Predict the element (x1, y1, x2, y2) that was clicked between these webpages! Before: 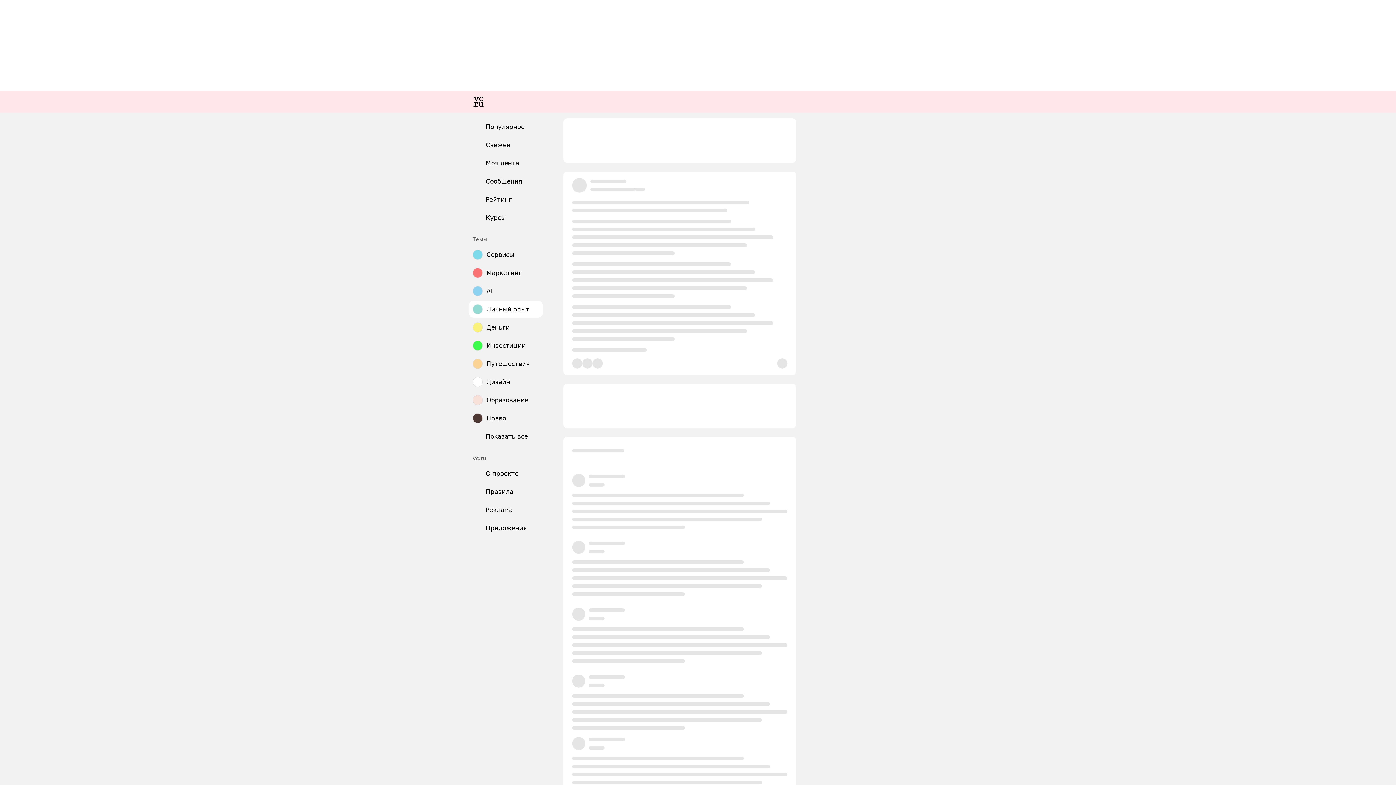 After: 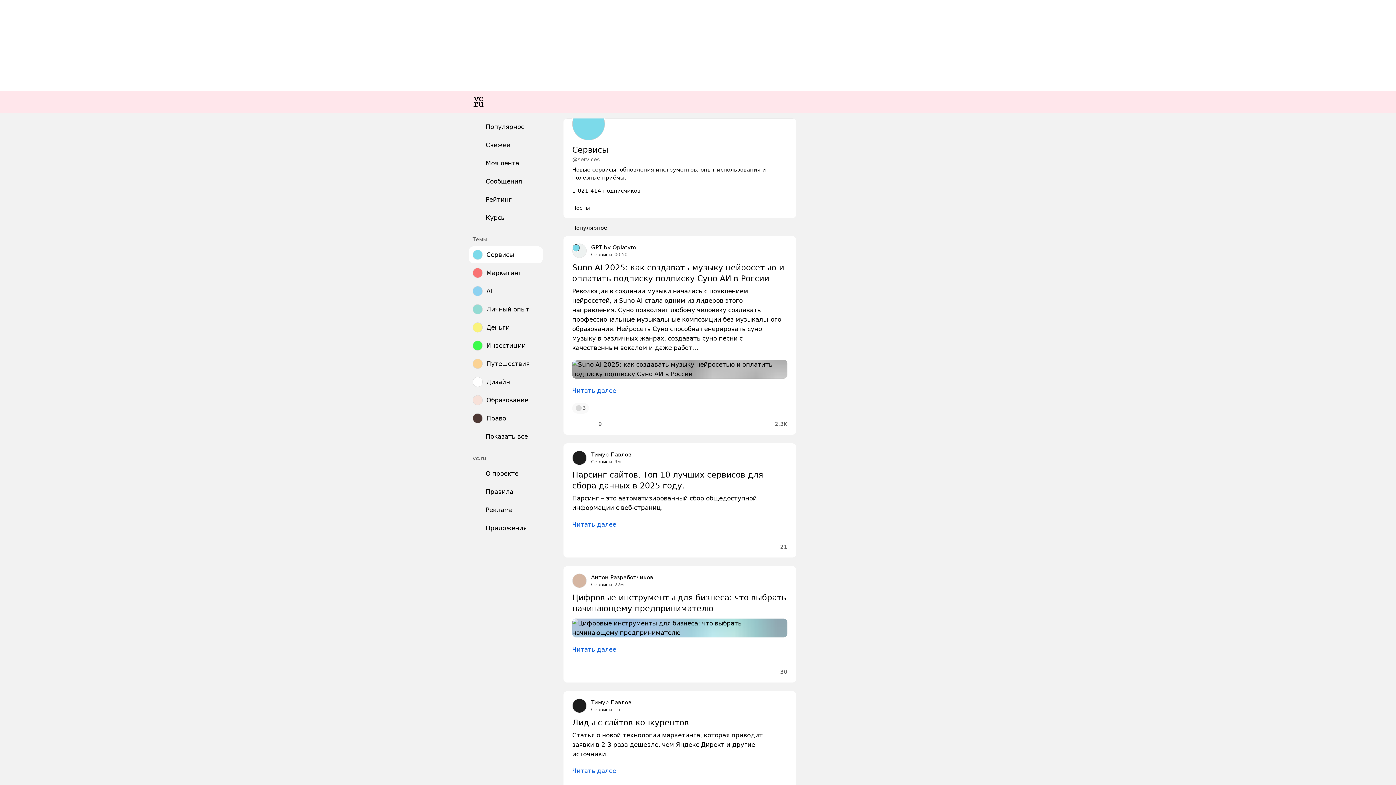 Action: bbox: (469, 246, 542, 263) label: Сервисы